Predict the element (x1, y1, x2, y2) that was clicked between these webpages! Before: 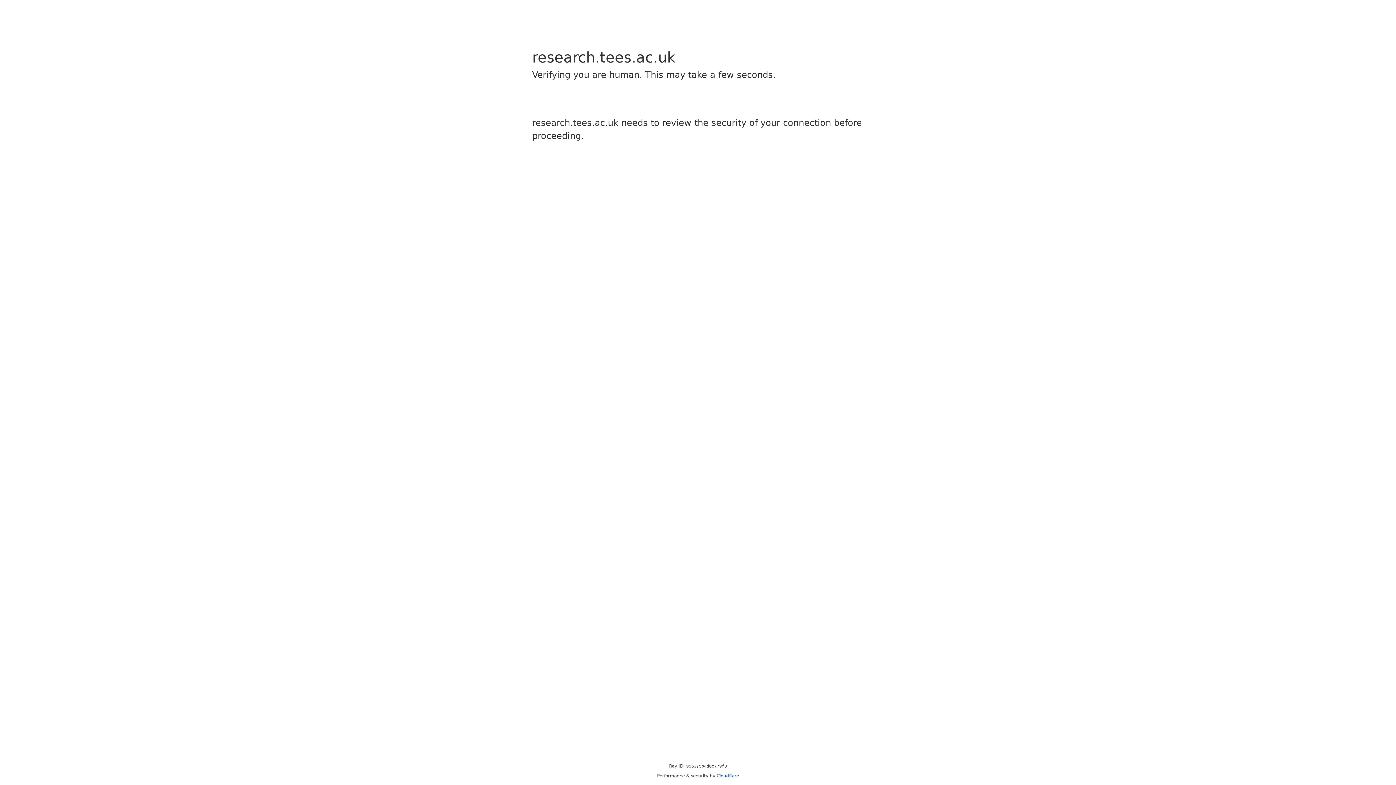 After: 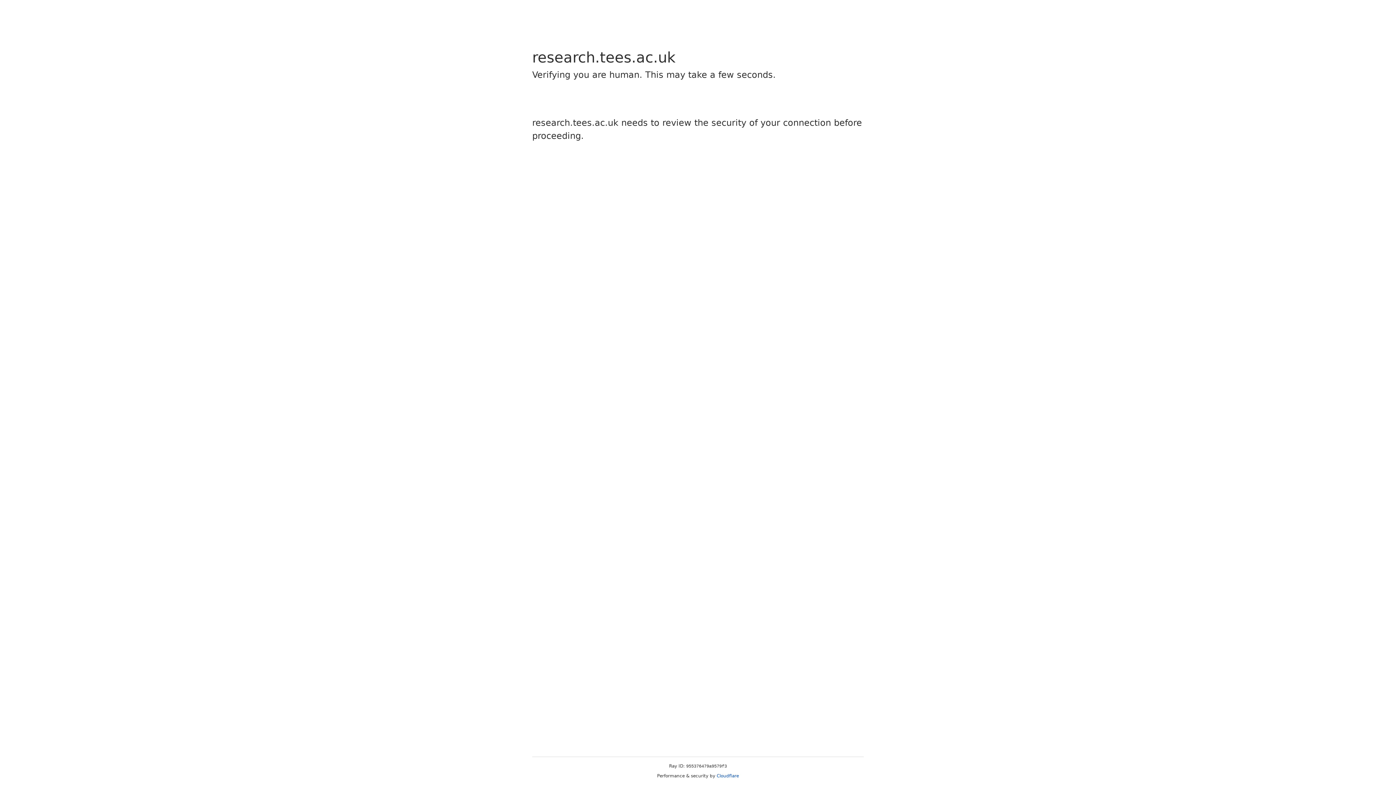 Action: bbox: (716, 773, 739, 778) label: Cloudflare